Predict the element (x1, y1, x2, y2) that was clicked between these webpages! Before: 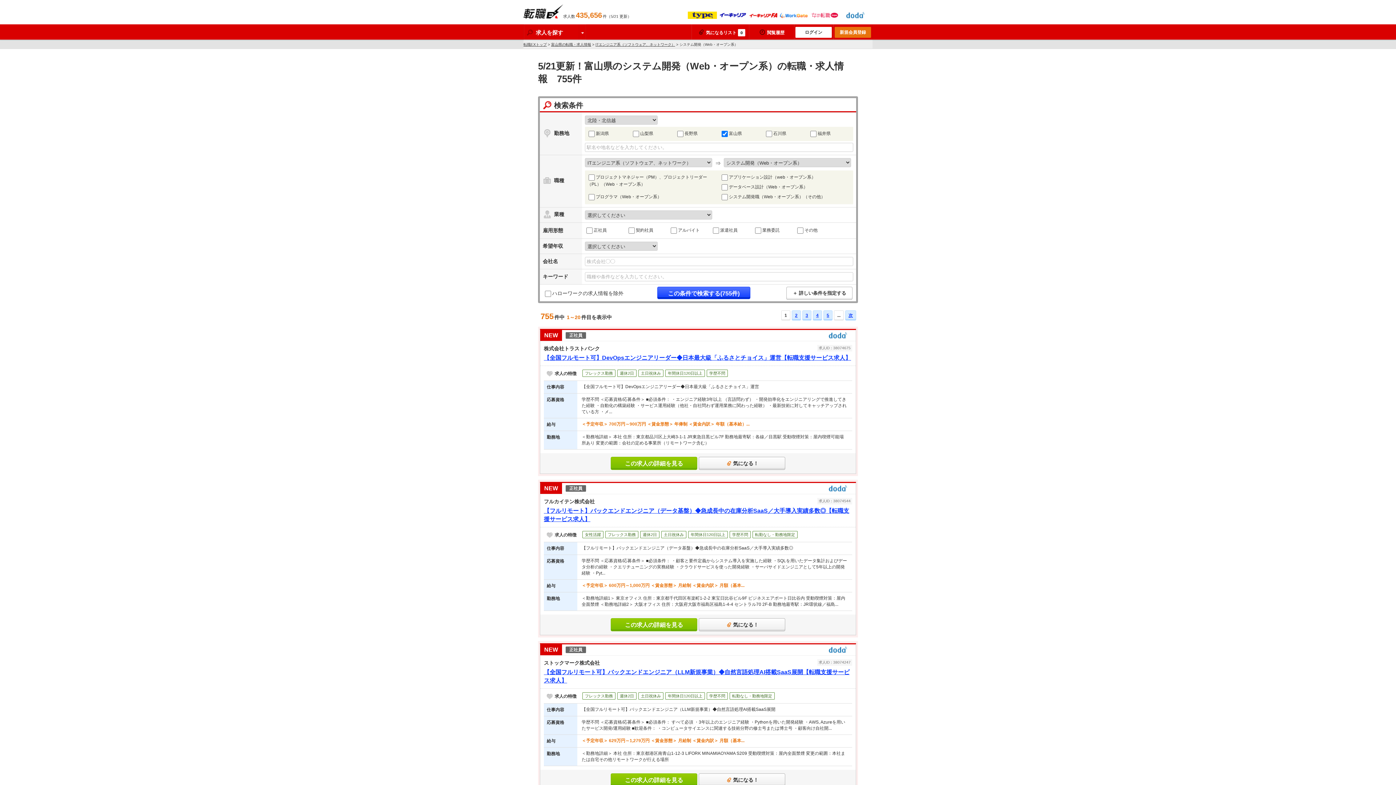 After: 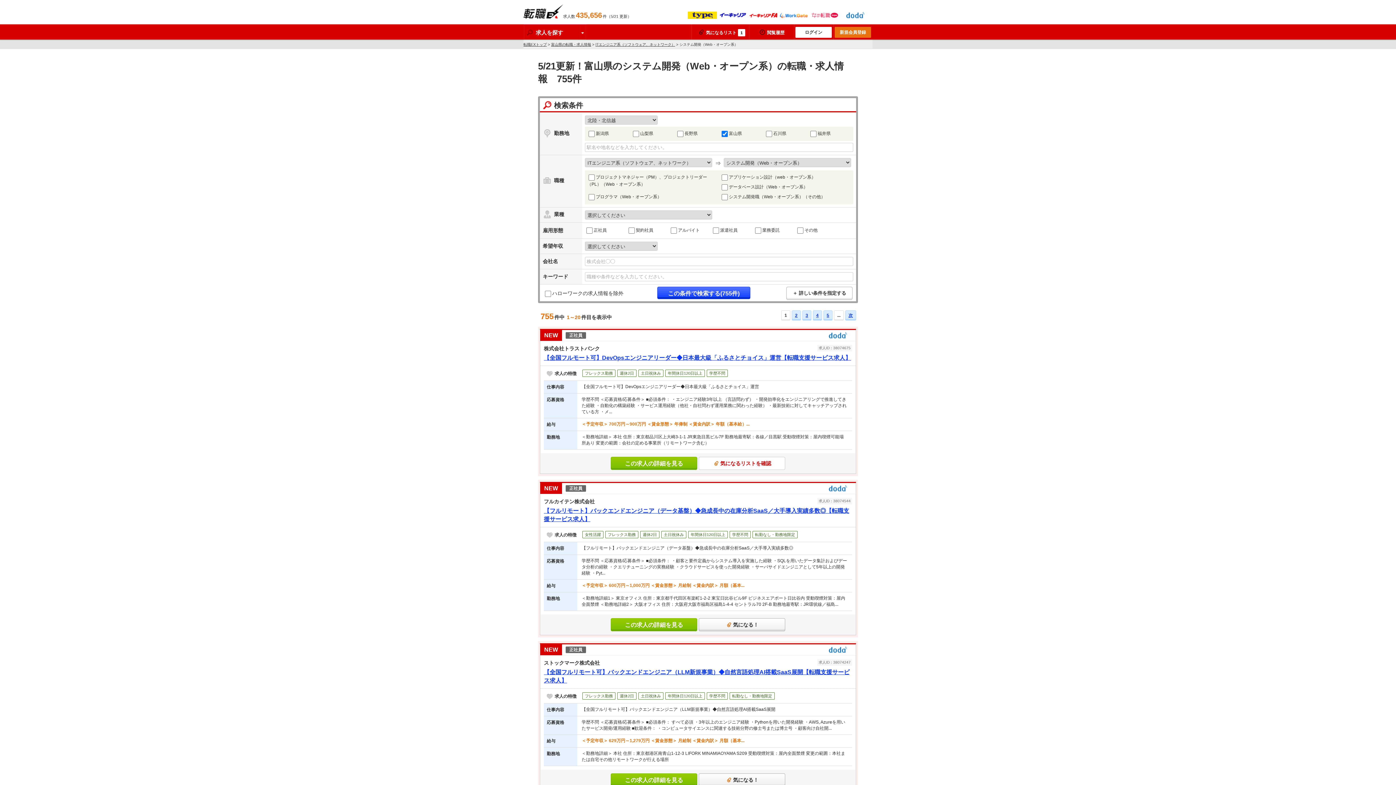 Action: label: 気になる！ bbox: (698, 457, 785, 470)